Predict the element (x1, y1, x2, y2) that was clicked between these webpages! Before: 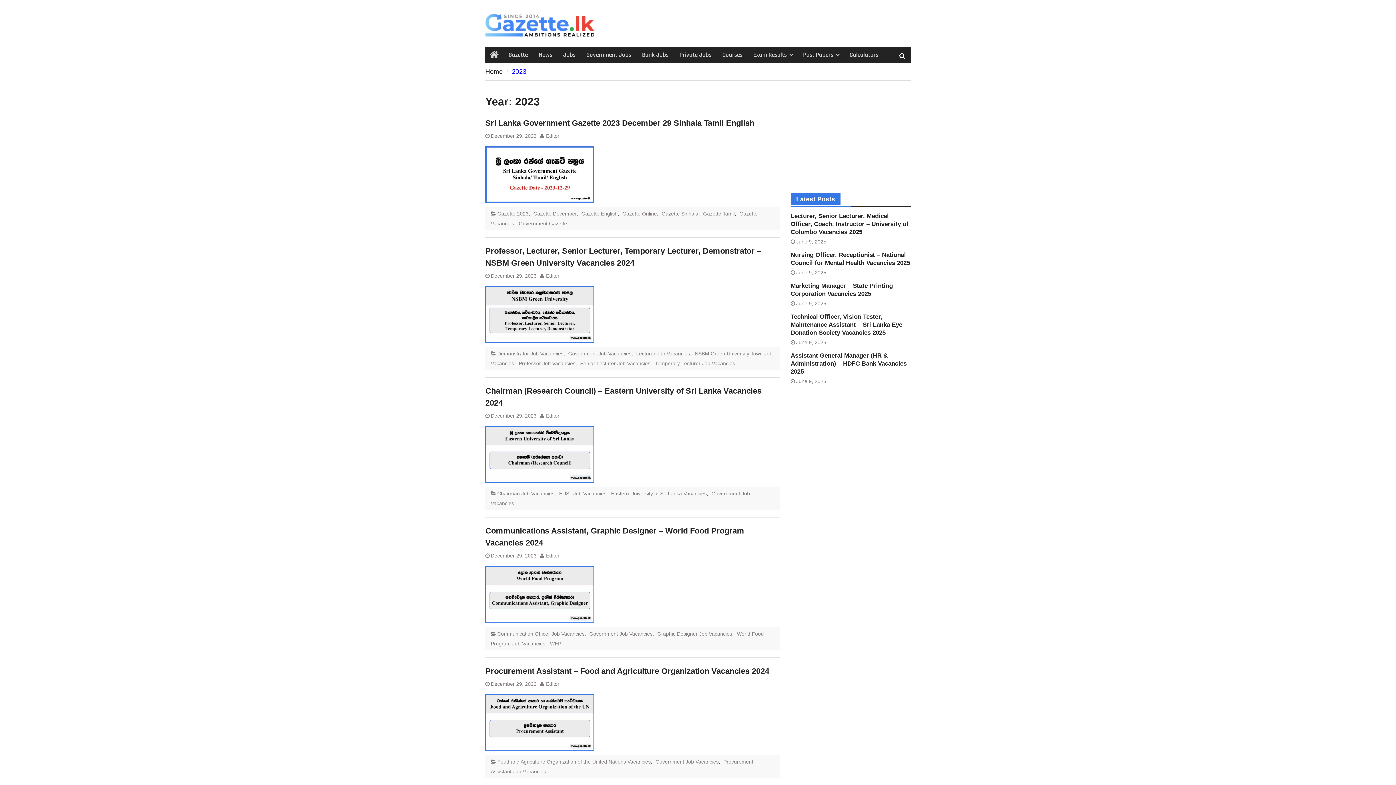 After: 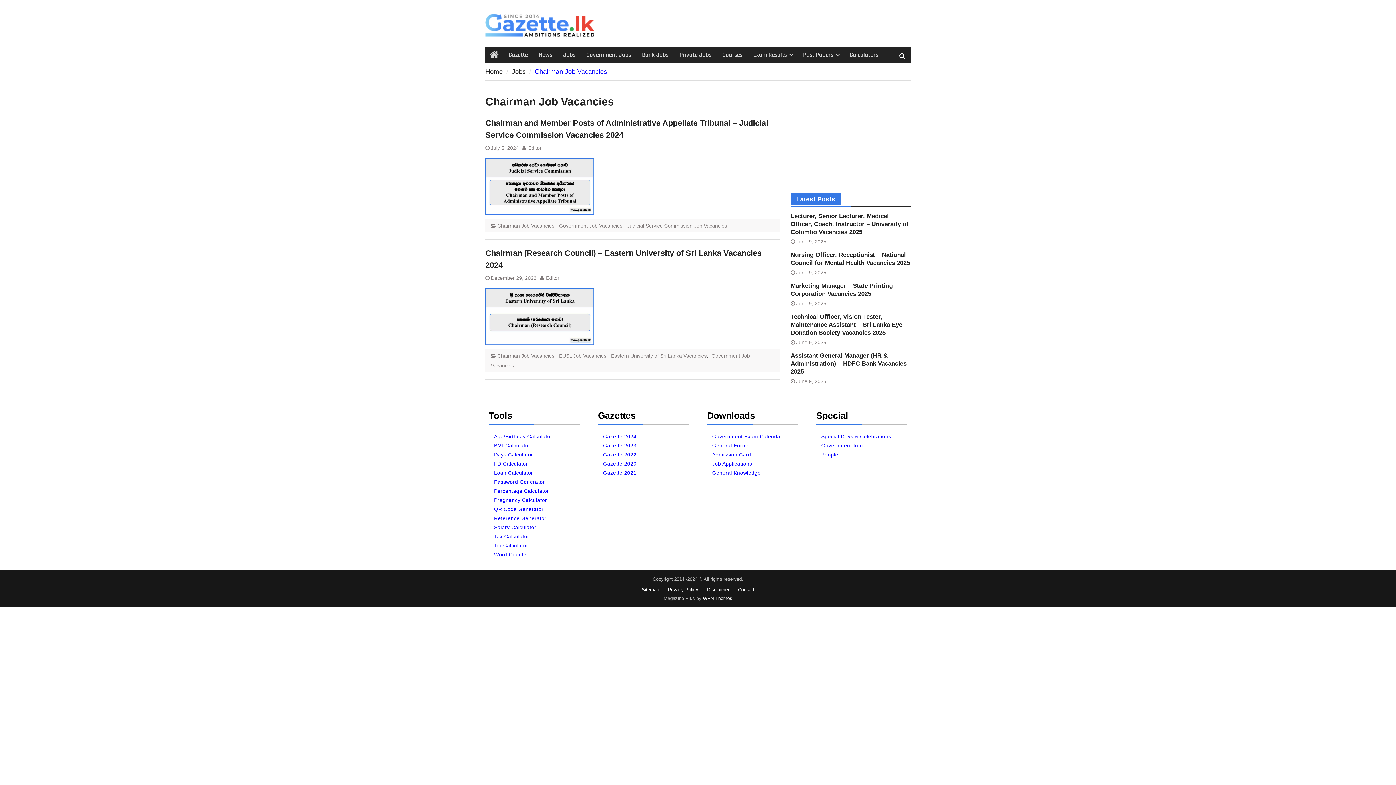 Action: label: Chairman Job Vacancies bbox: (497, 491, 554, 496)